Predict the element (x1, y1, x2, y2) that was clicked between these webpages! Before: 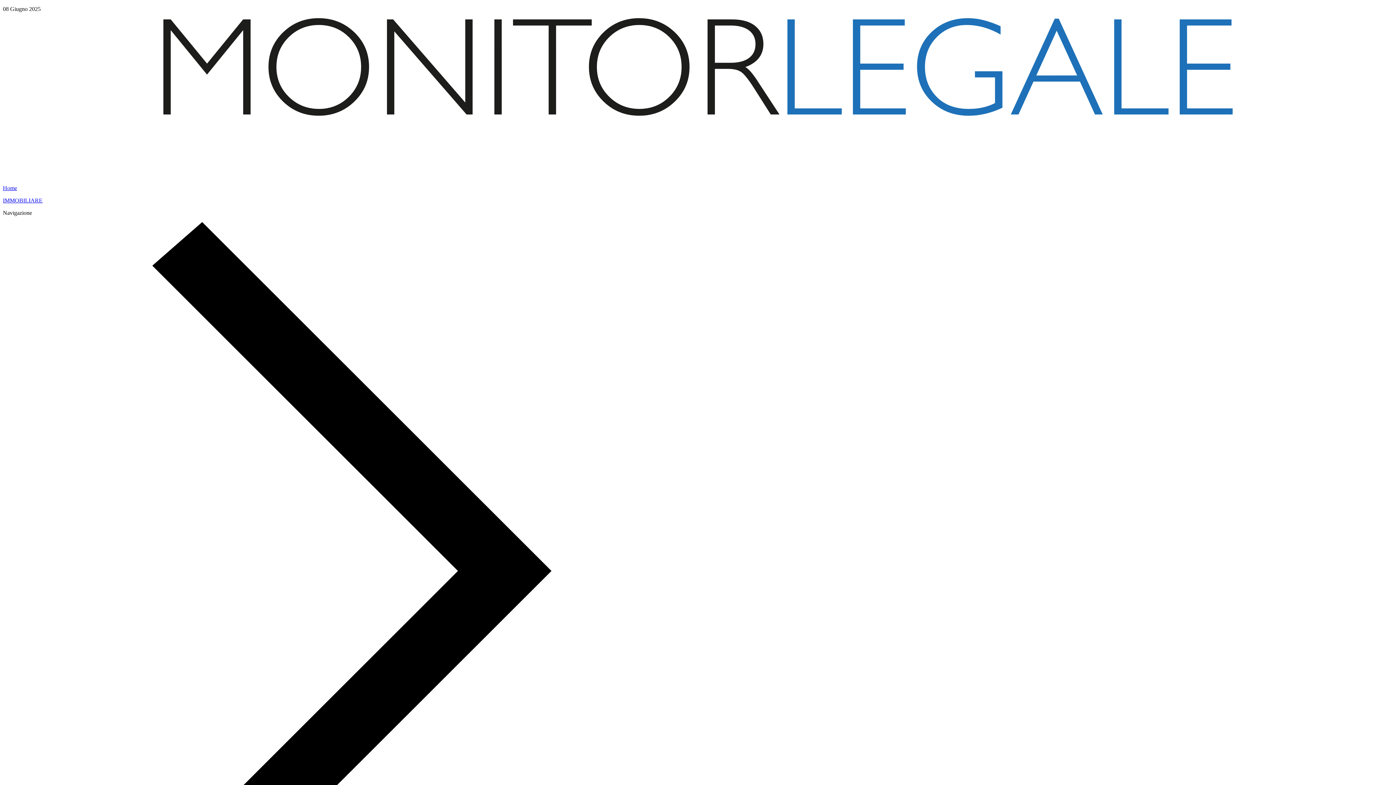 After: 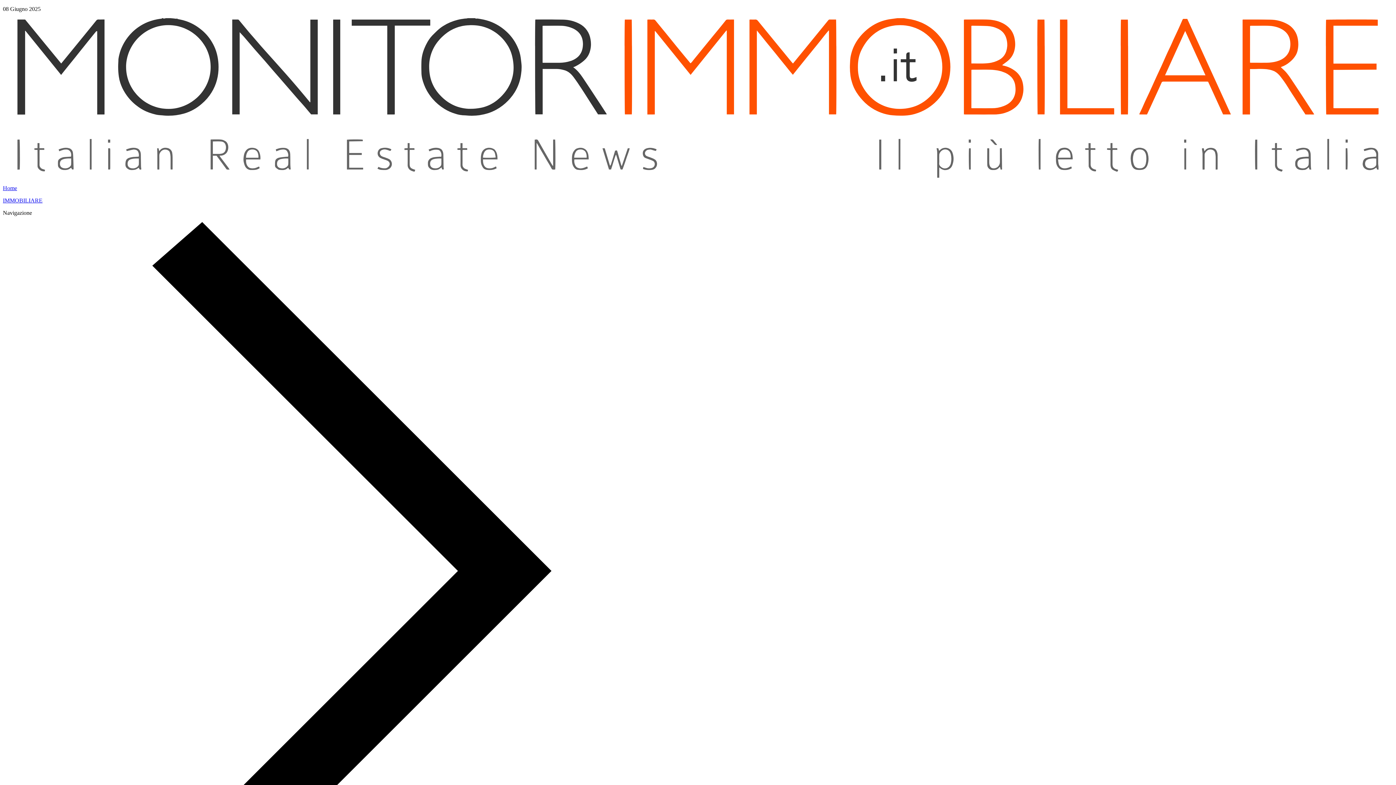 Action: label: IMMOBILIARE bbox: (2, 197, 42, 203)